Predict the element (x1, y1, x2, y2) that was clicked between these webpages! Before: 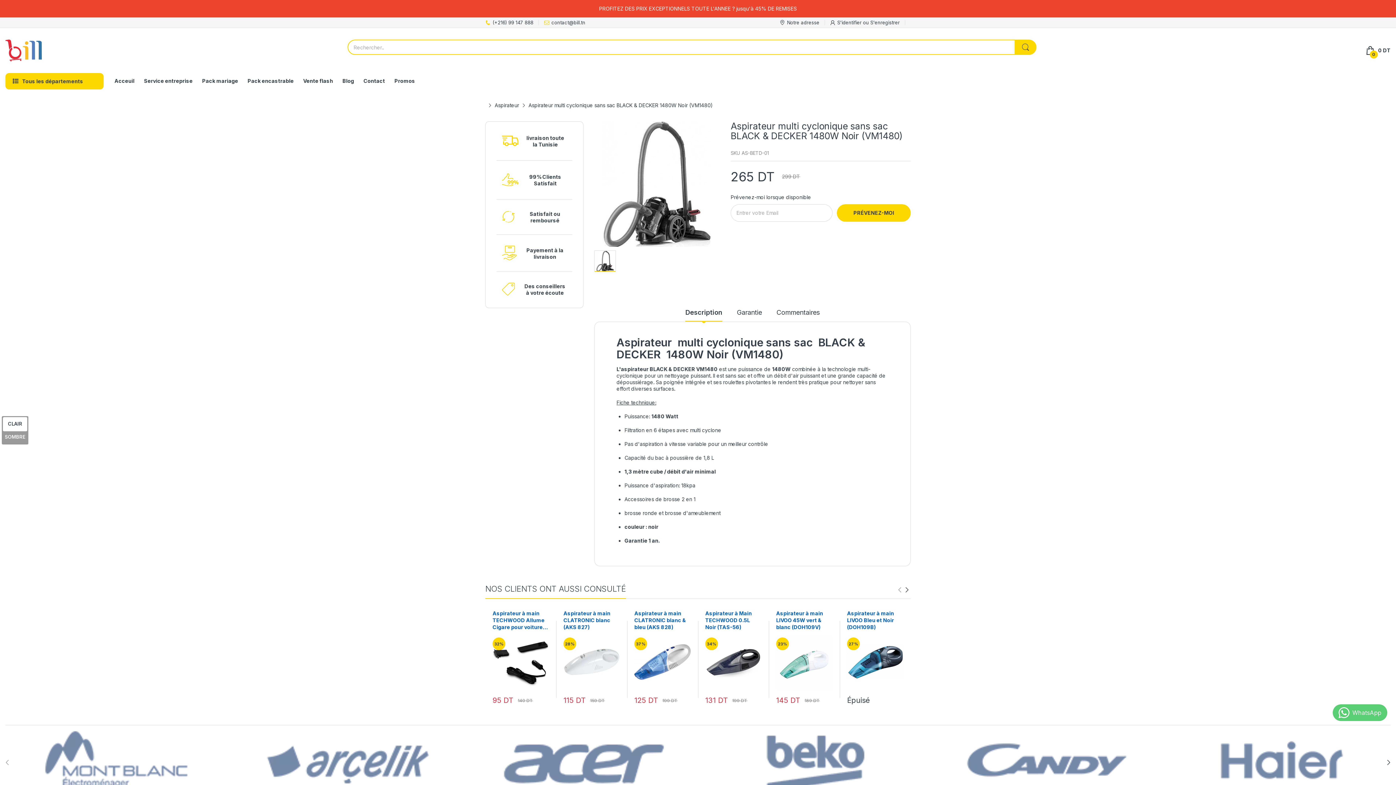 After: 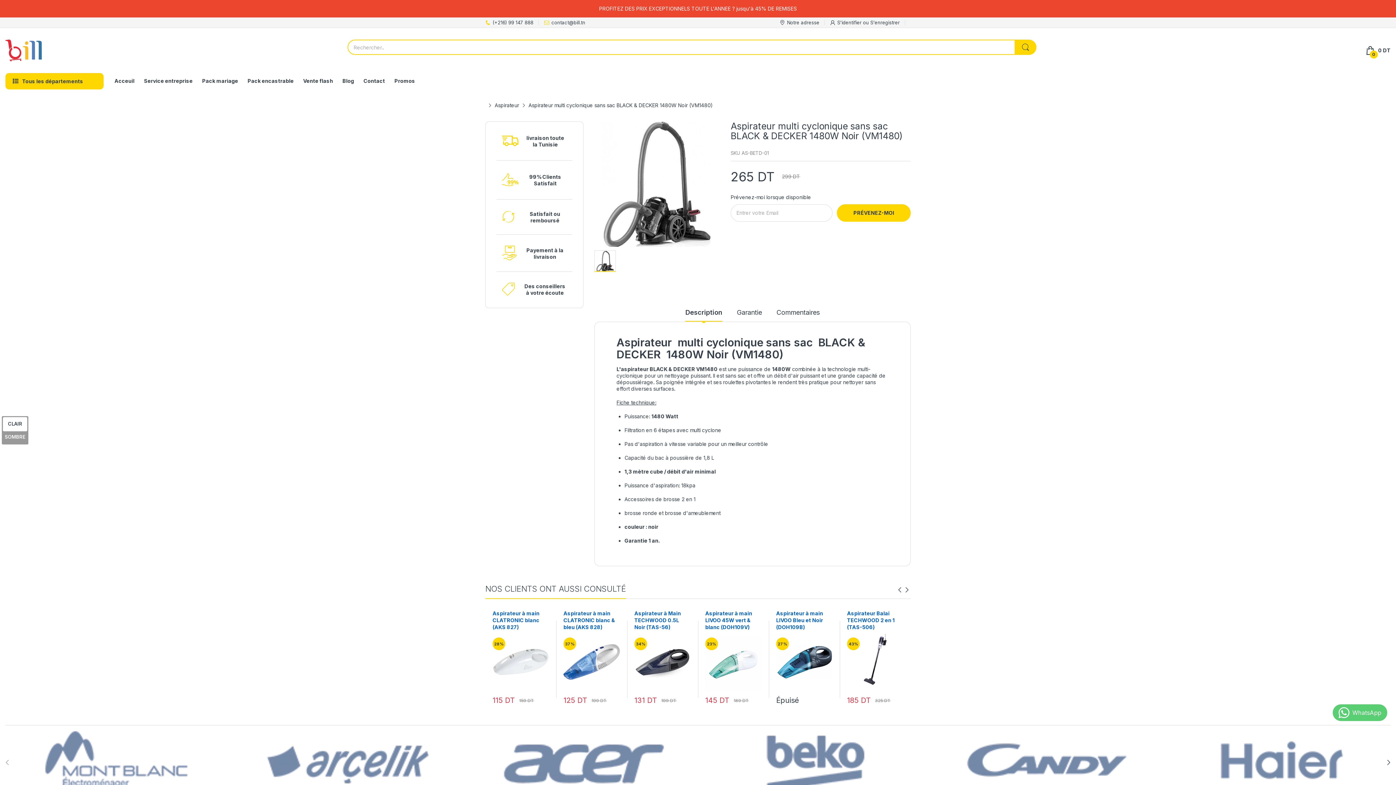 Action: bbox: (903, 584, 910, 595)